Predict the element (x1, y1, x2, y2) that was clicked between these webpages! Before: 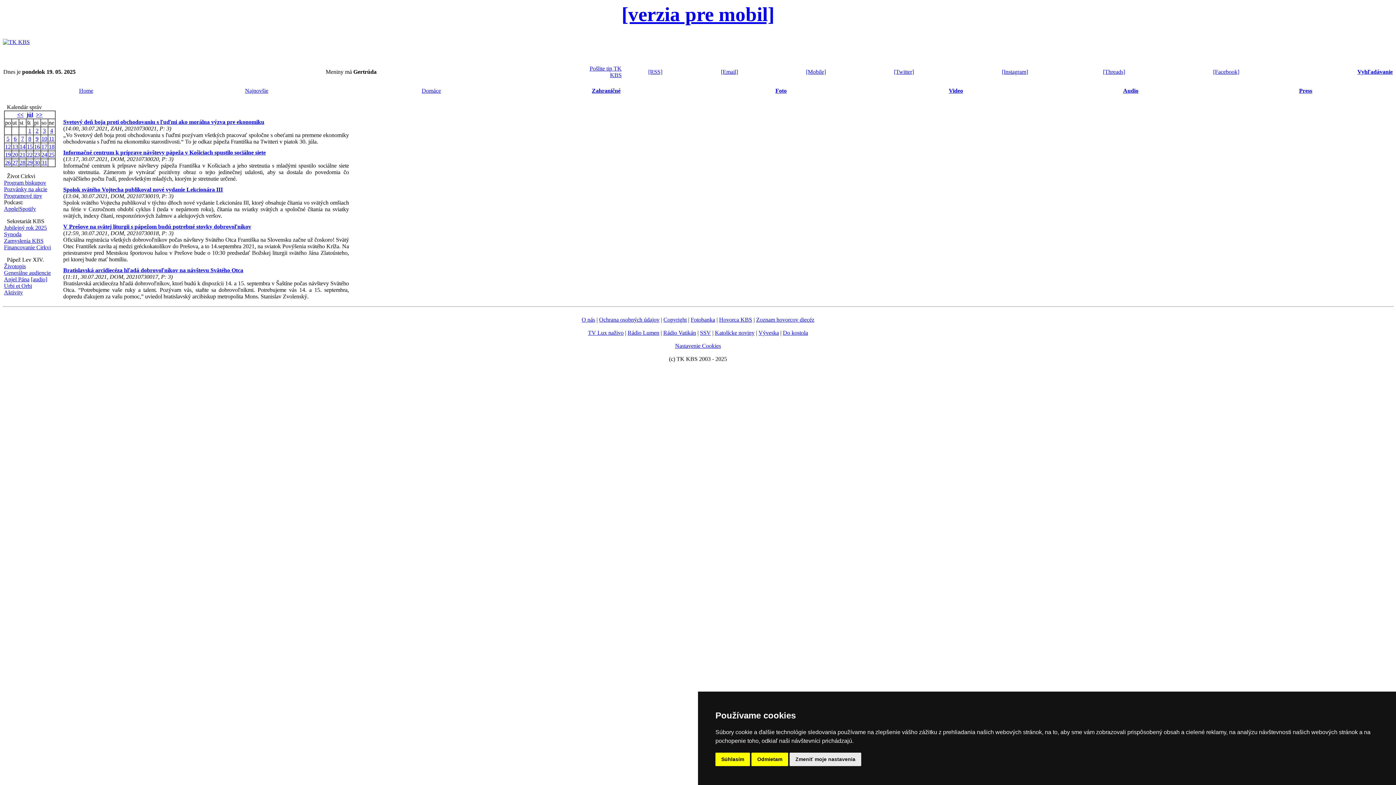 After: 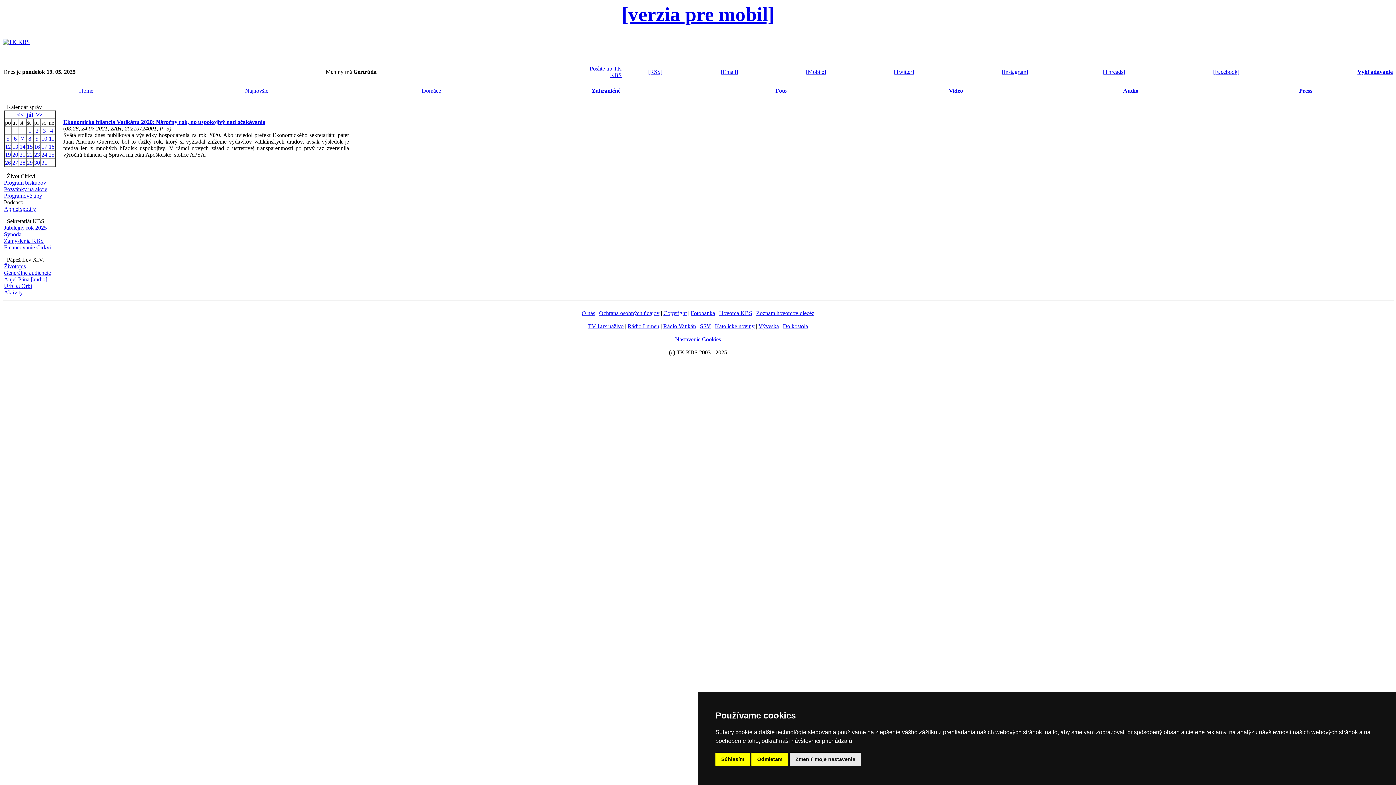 Action: bbox: (41, 151, 47, 157) label: 24